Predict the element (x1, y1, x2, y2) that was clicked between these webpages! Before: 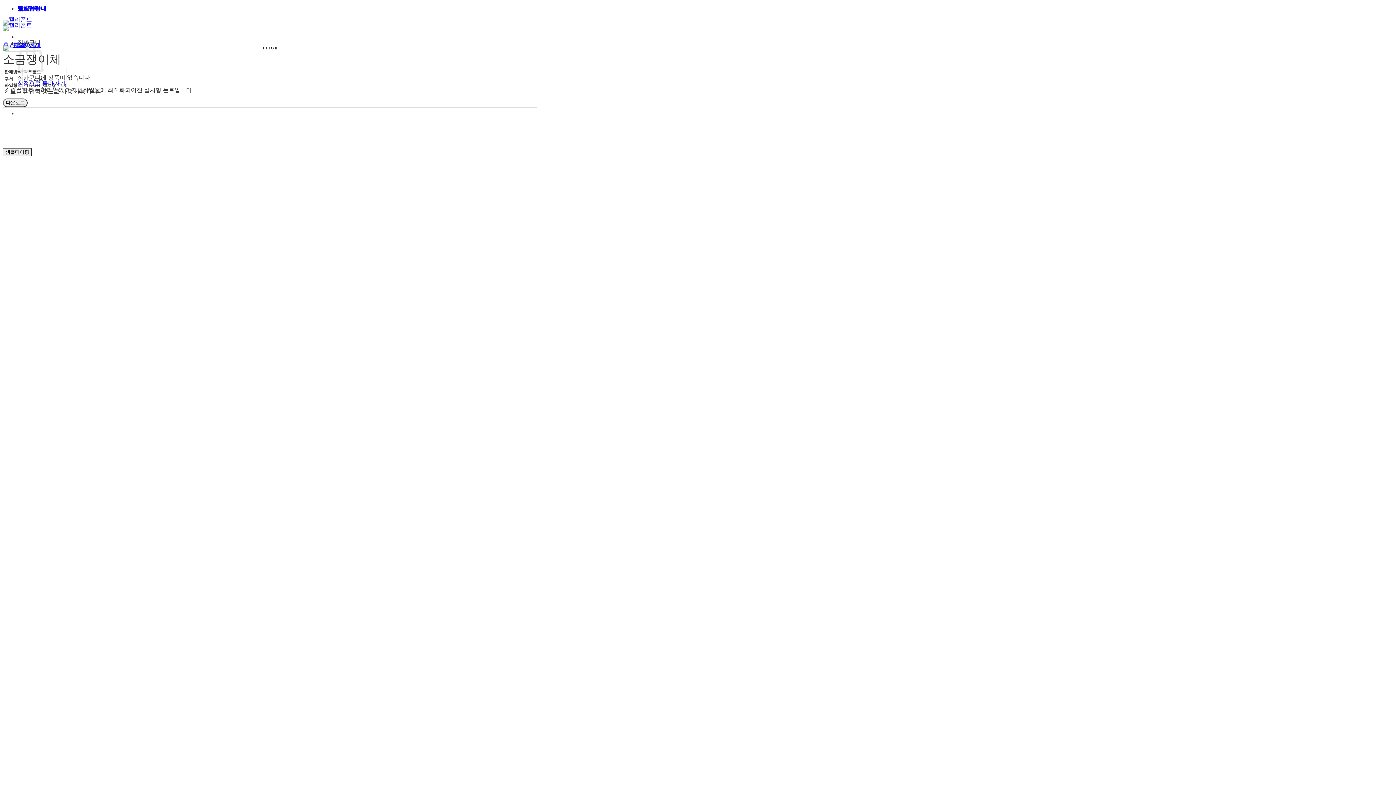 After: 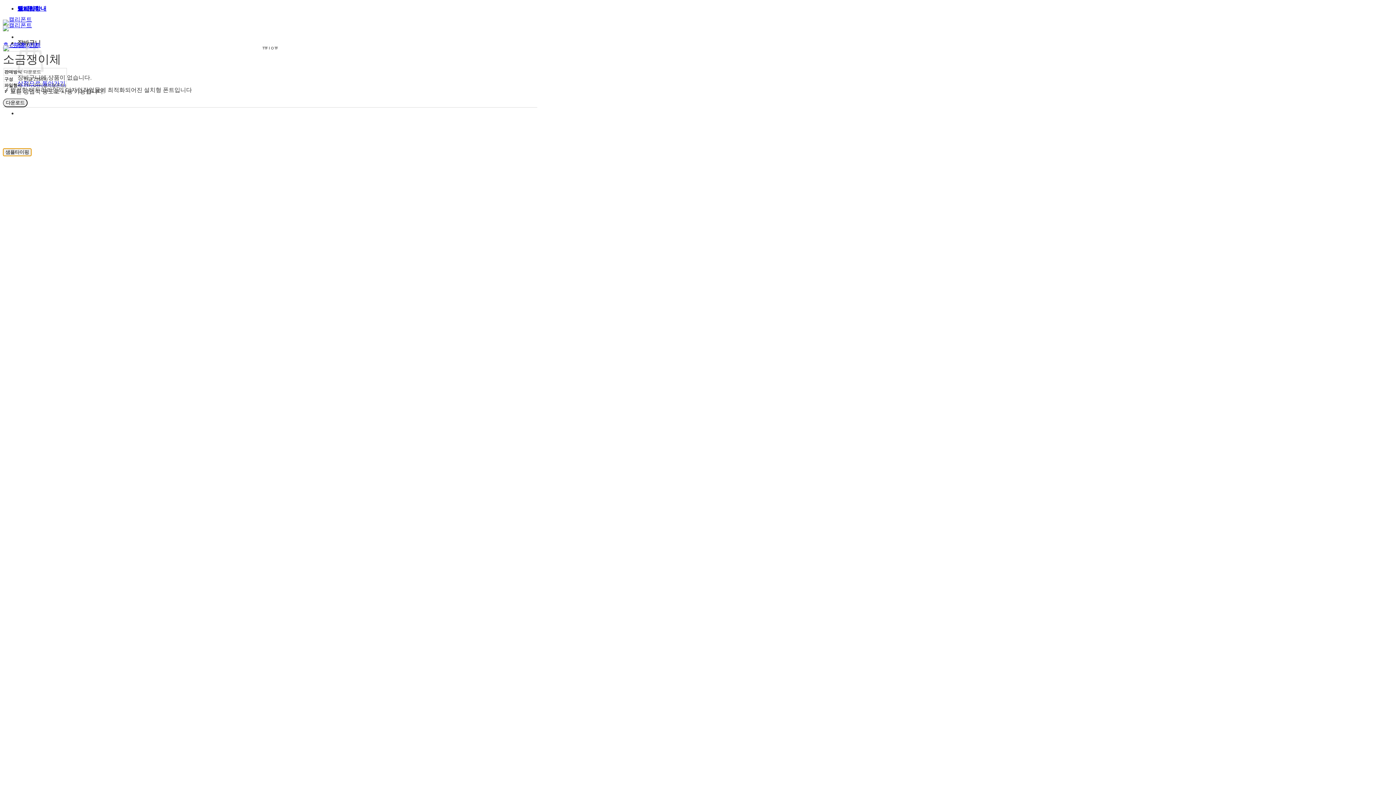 Action: bbox: (2, 148, 31, 156) label: 샘플타이핑